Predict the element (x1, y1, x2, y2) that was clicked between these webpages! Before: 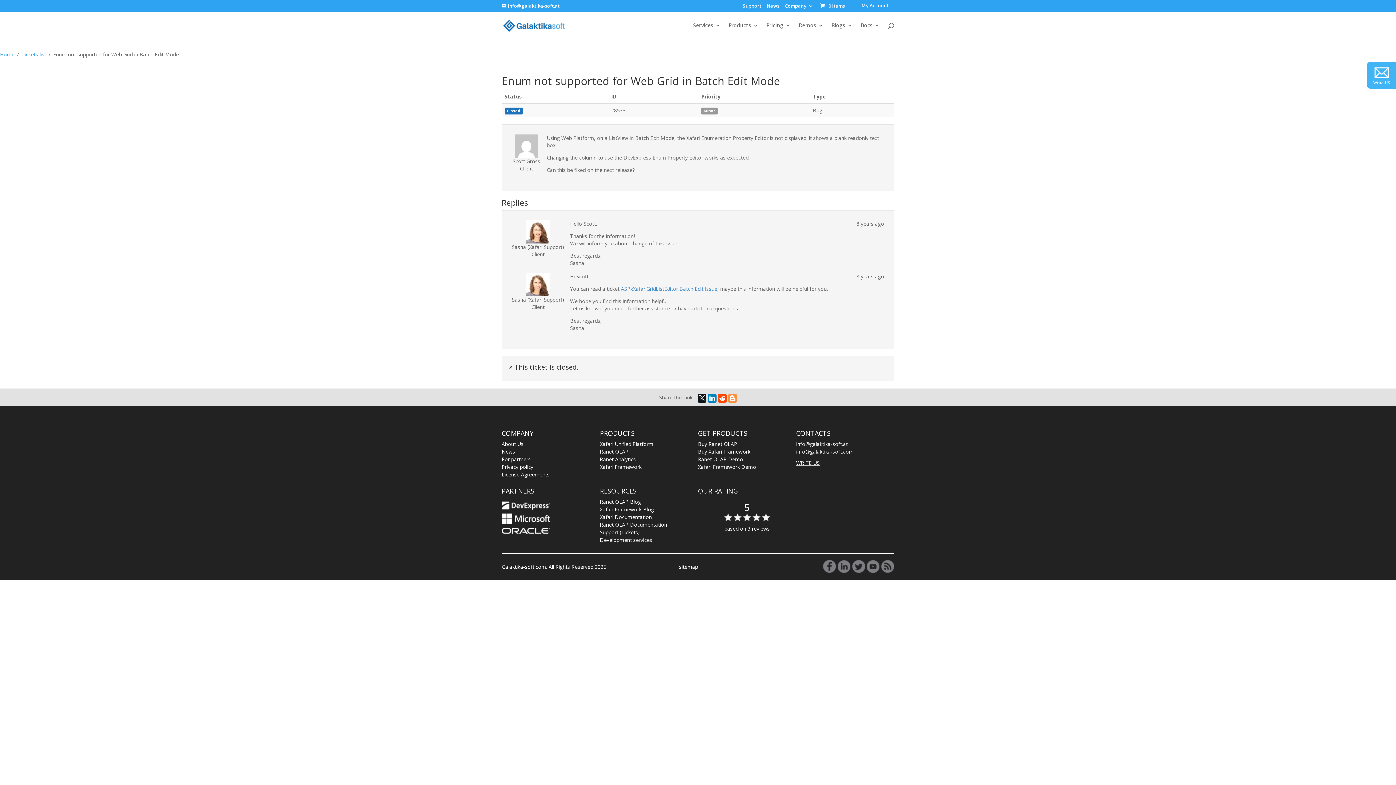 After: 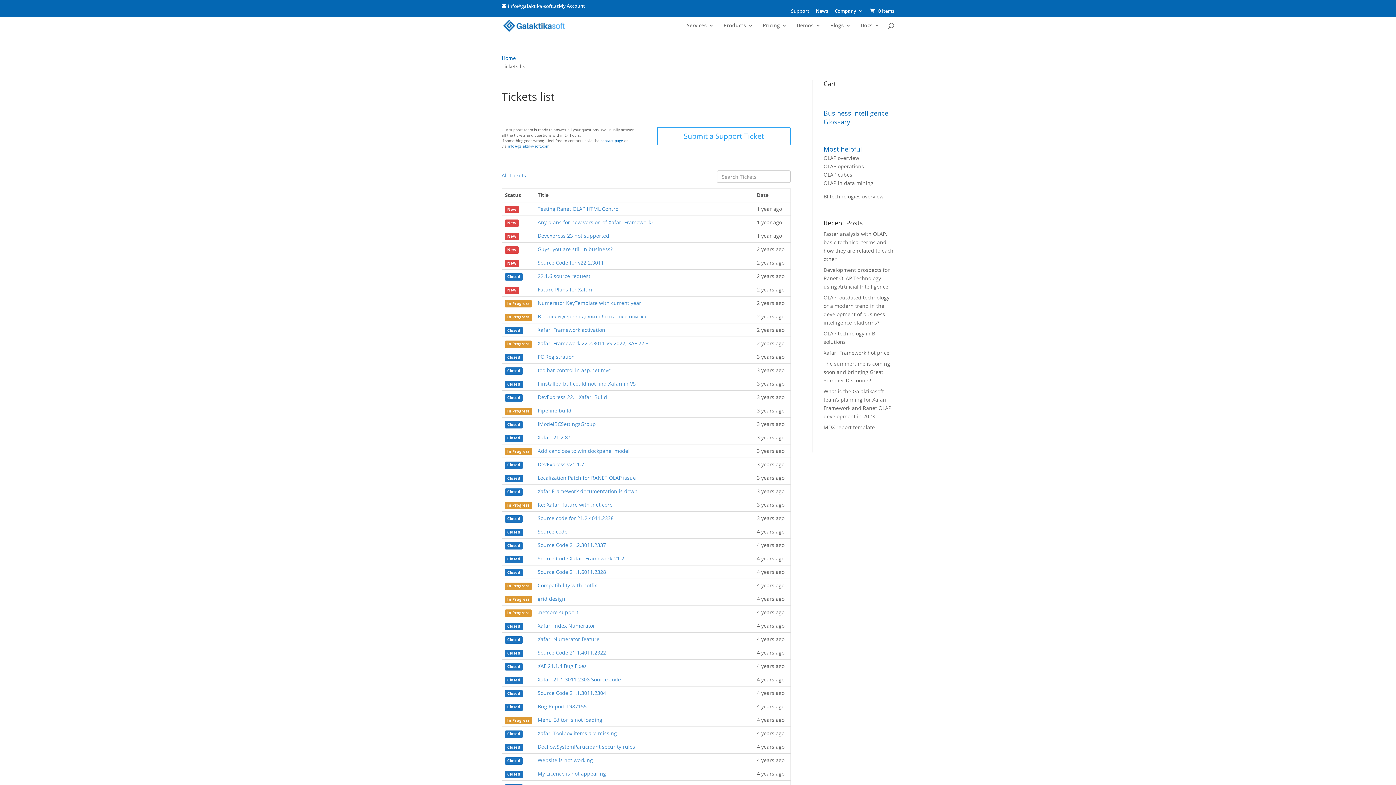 Action: label: Tickets list bbox: (21, 50, 46, 57)